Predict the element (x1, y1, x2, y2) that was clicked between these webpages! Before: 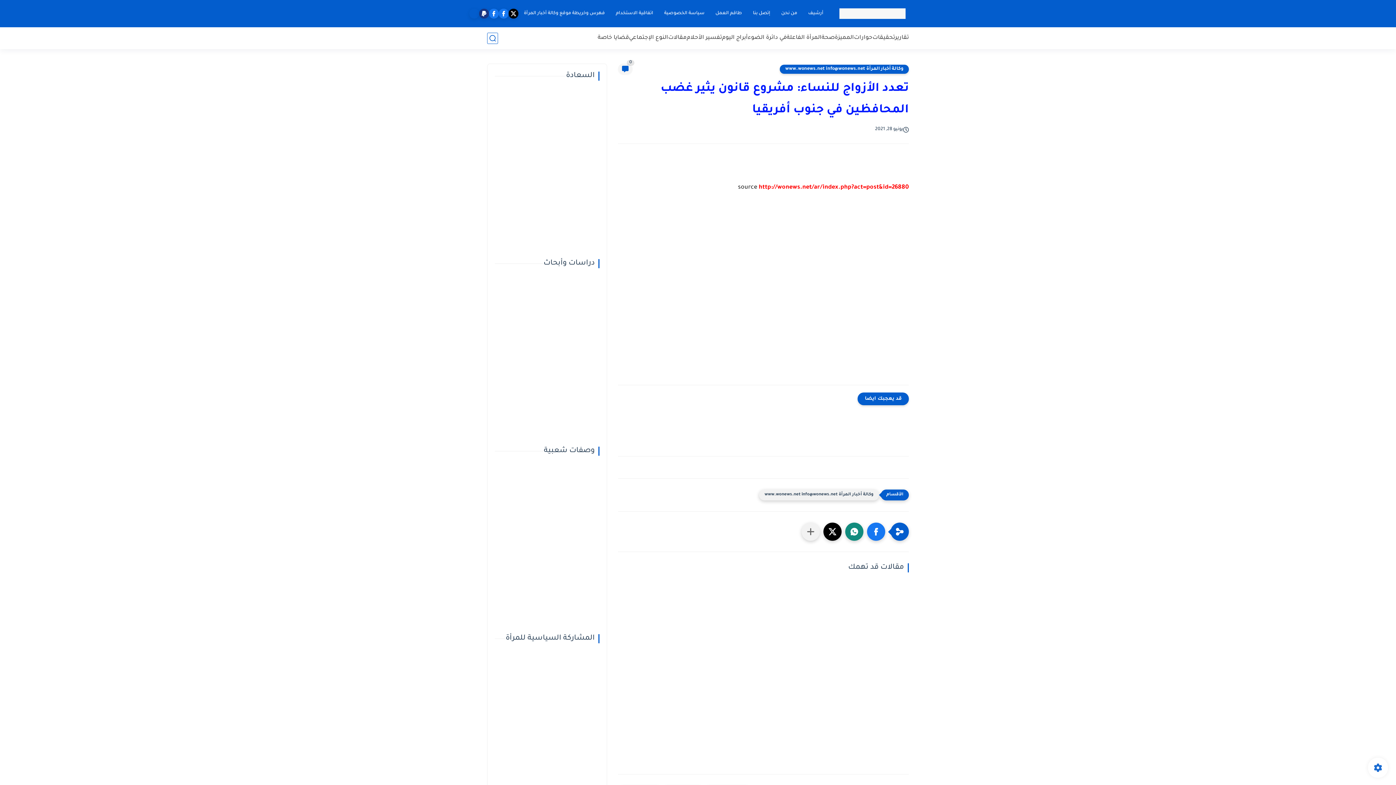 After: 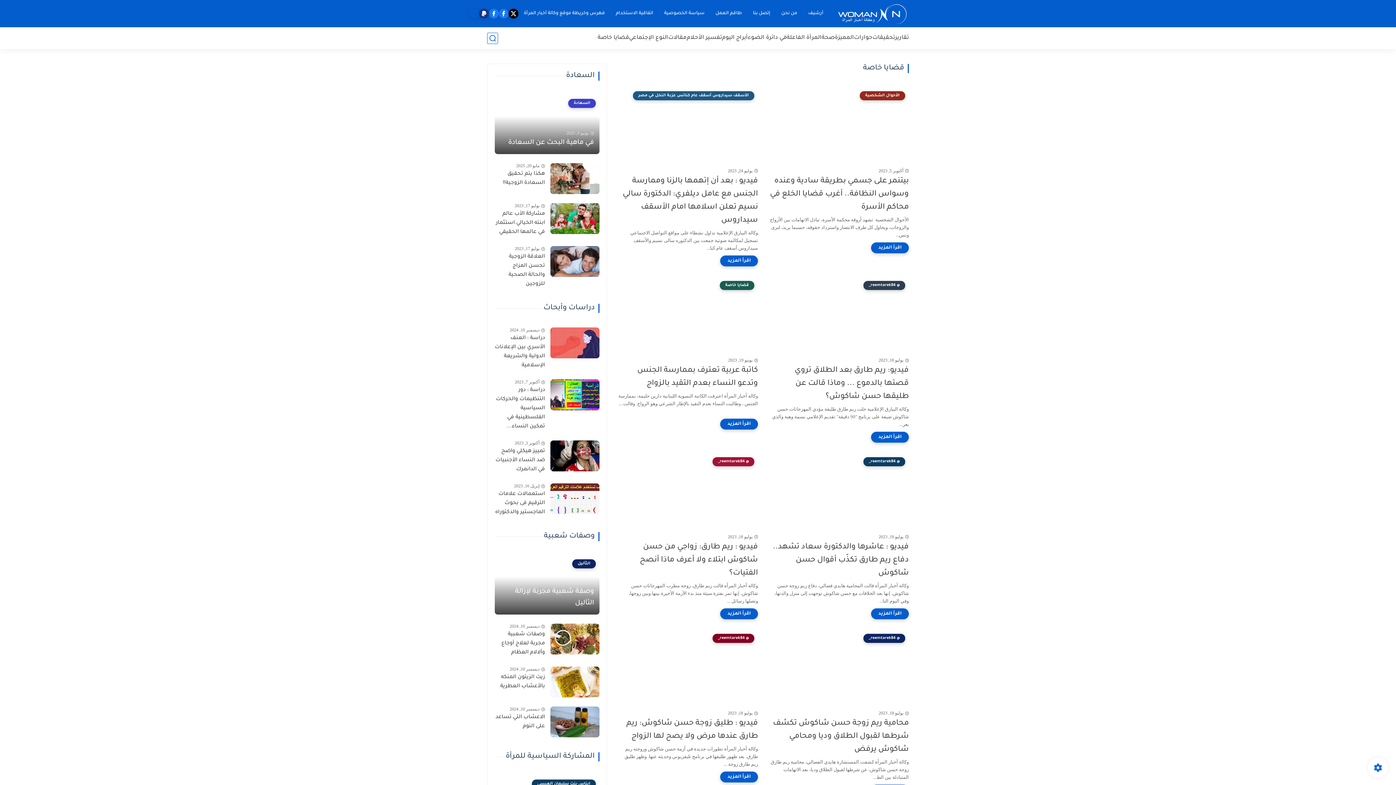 Action: label: قضايا خاصة bbox: (597, 34, 629, 41)